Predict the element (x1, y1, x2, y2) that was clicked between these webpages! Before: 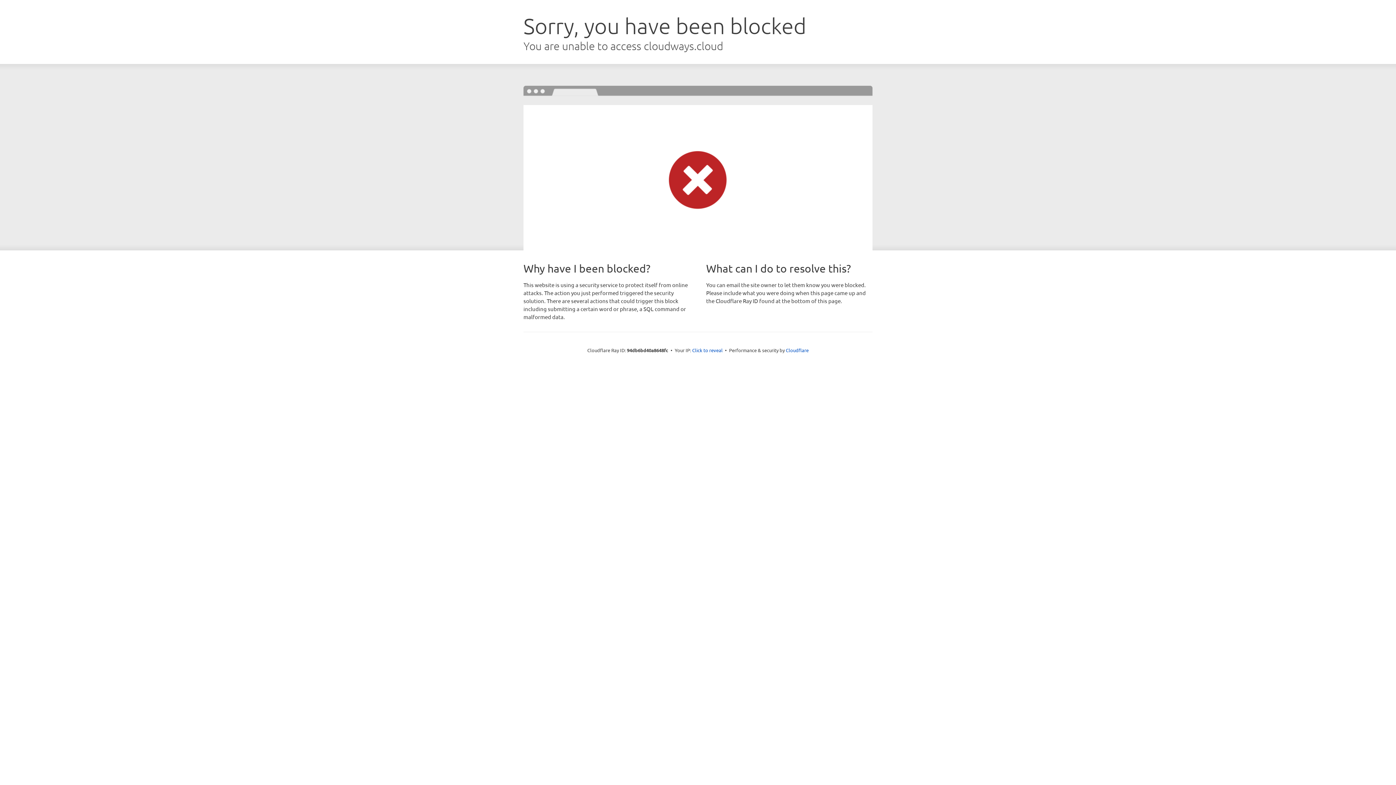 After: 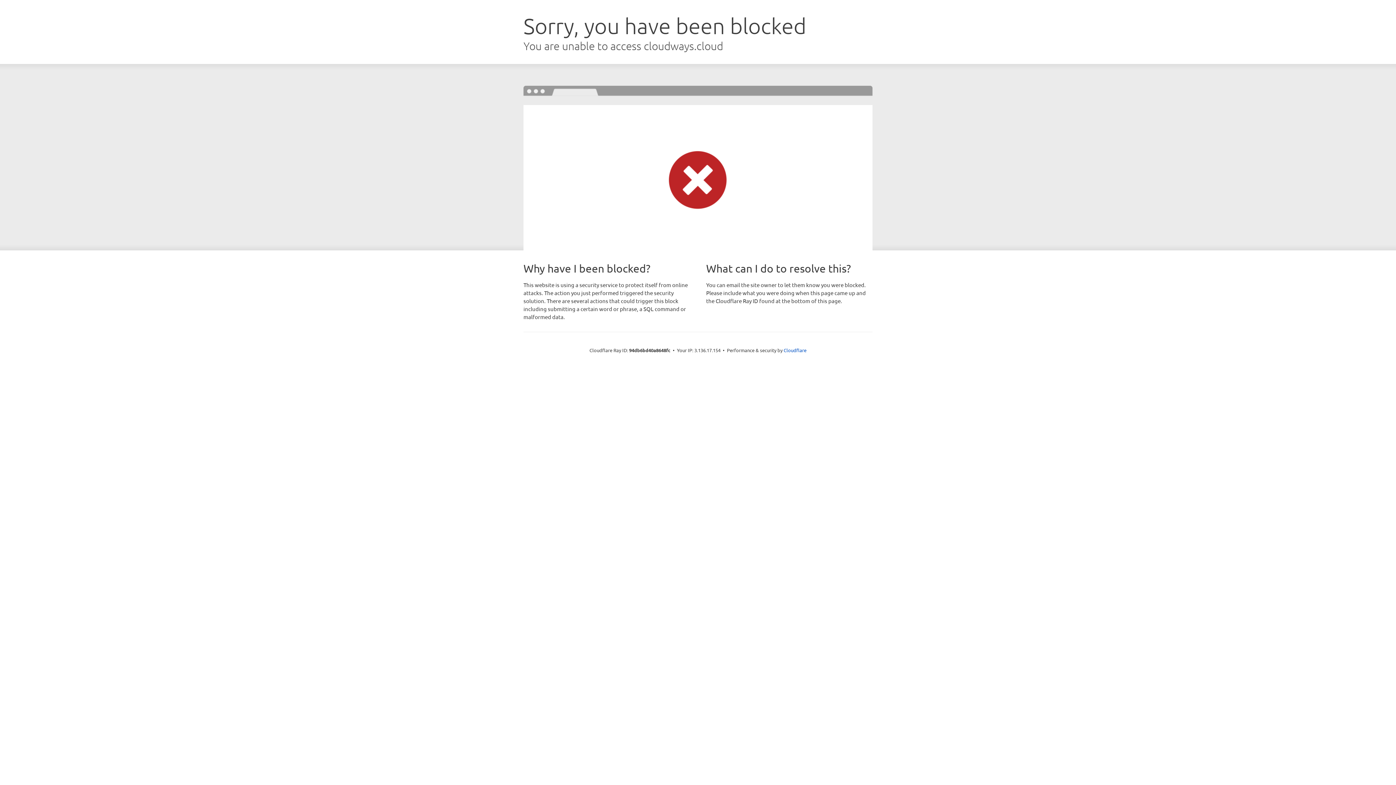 Action: bbox: (692, 346, 722, 353) label: Click to reveal